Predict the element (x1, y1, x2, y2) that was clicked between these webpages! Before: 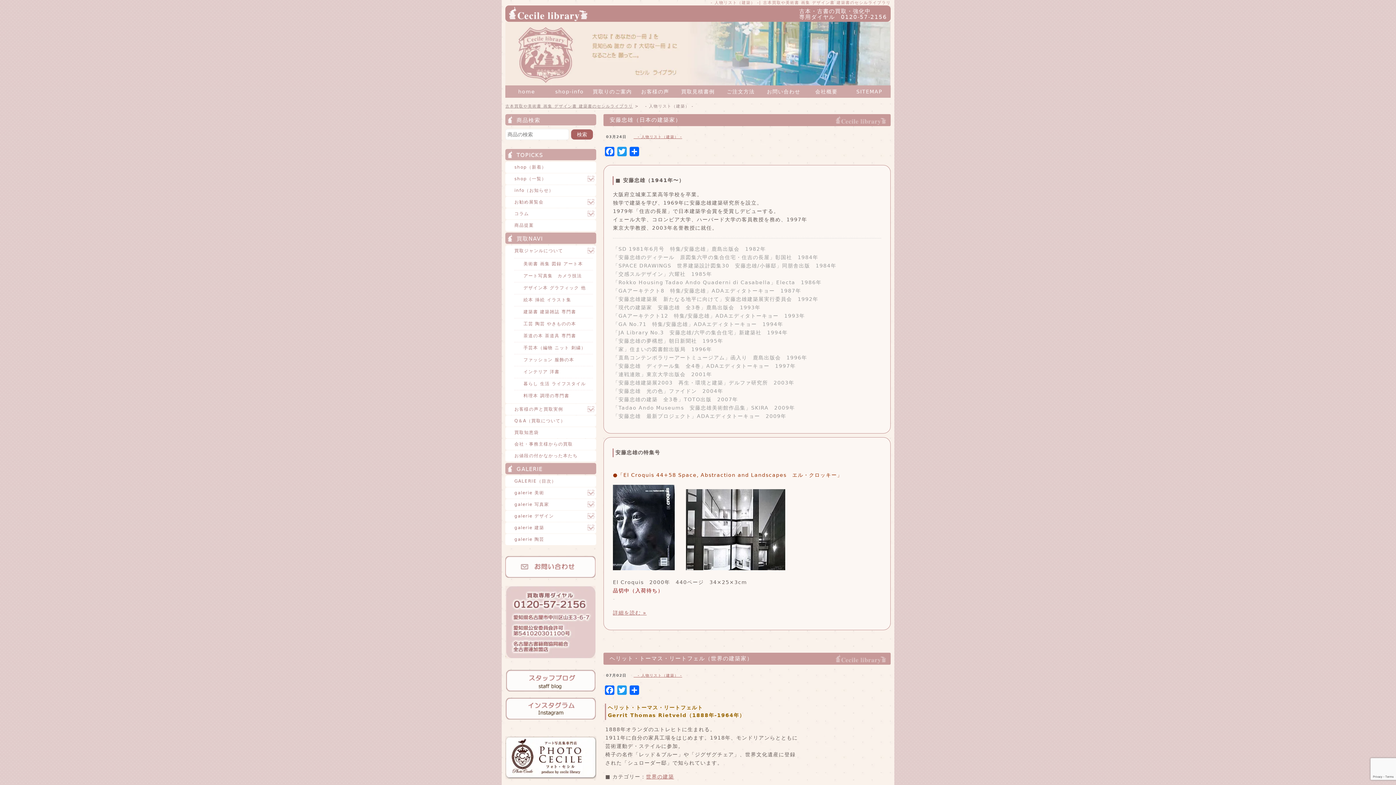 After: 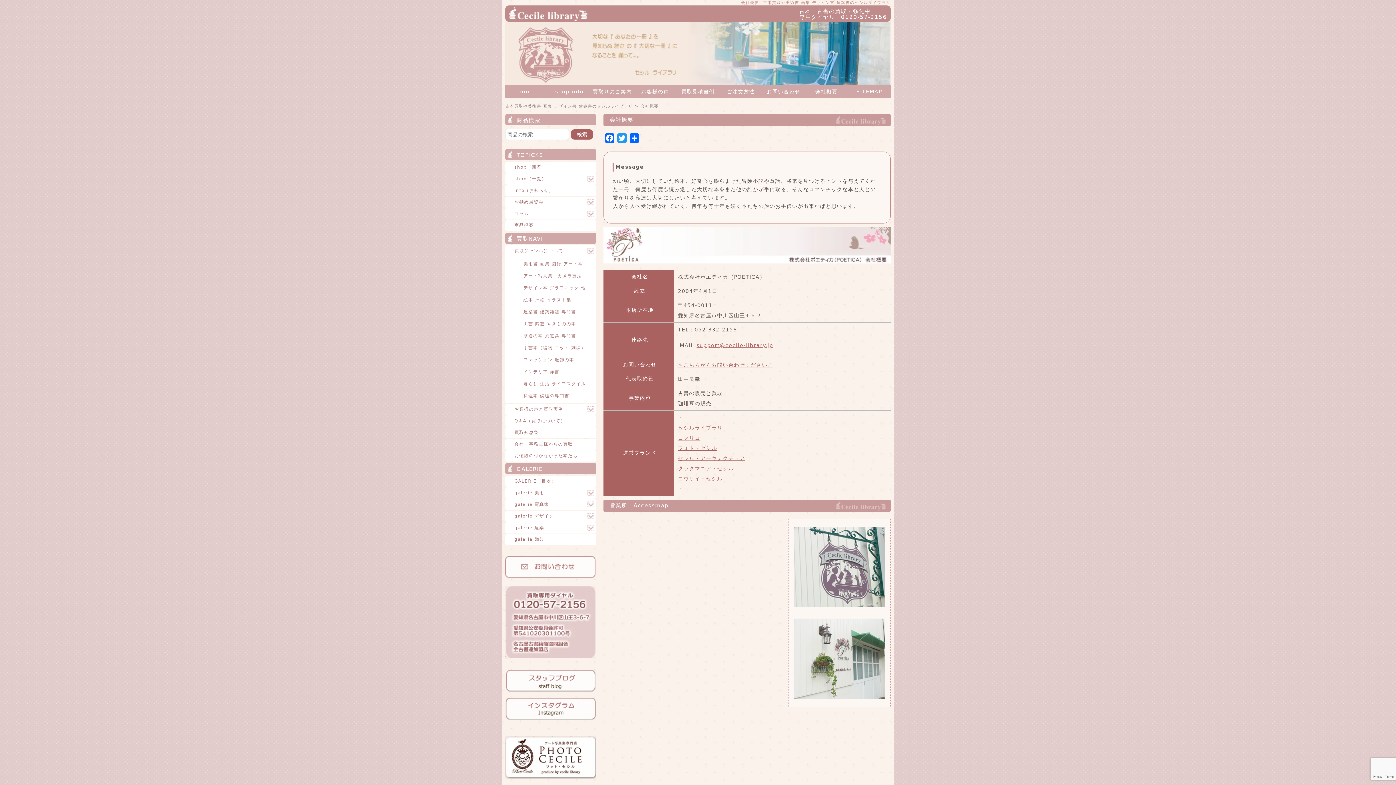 Action: label: 会社概要 bbox: (805, 85, 848, 97)